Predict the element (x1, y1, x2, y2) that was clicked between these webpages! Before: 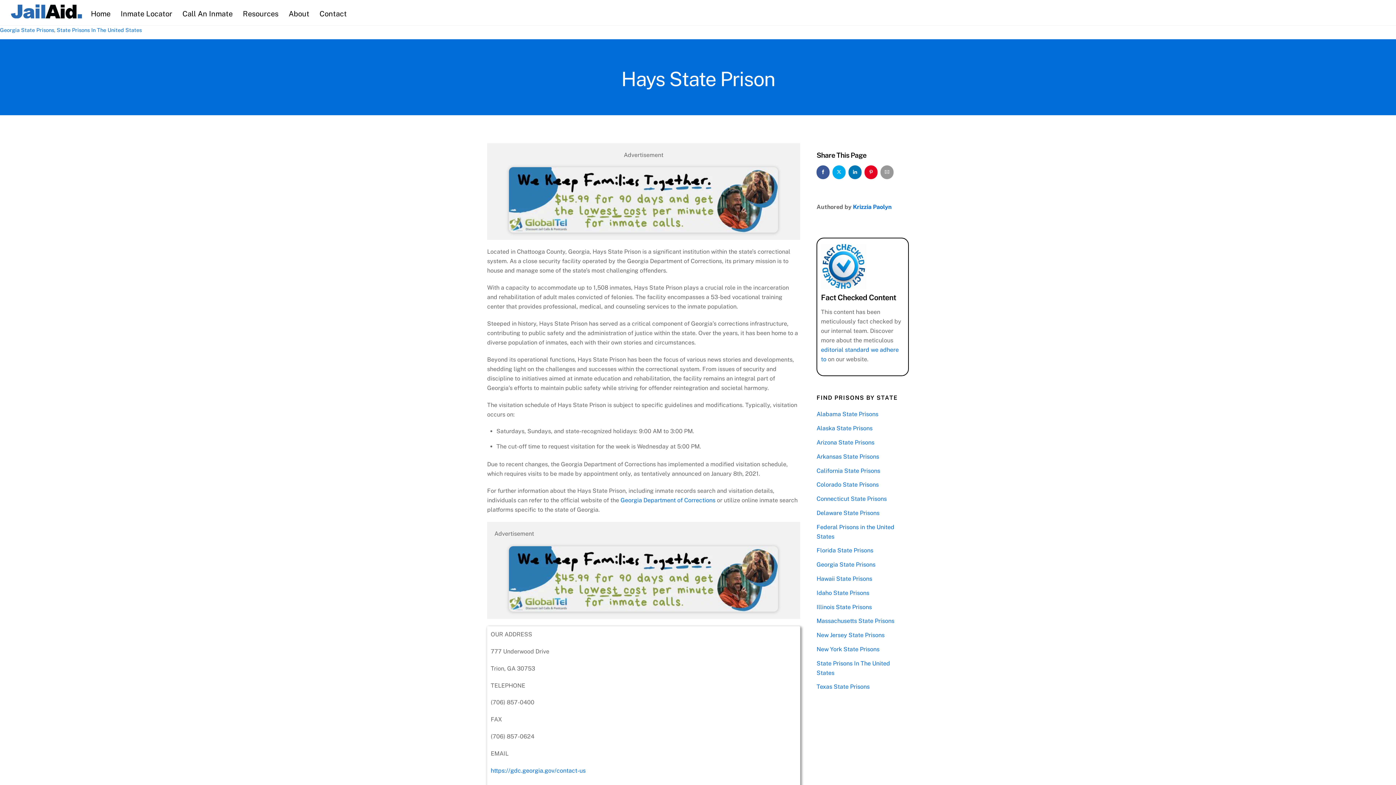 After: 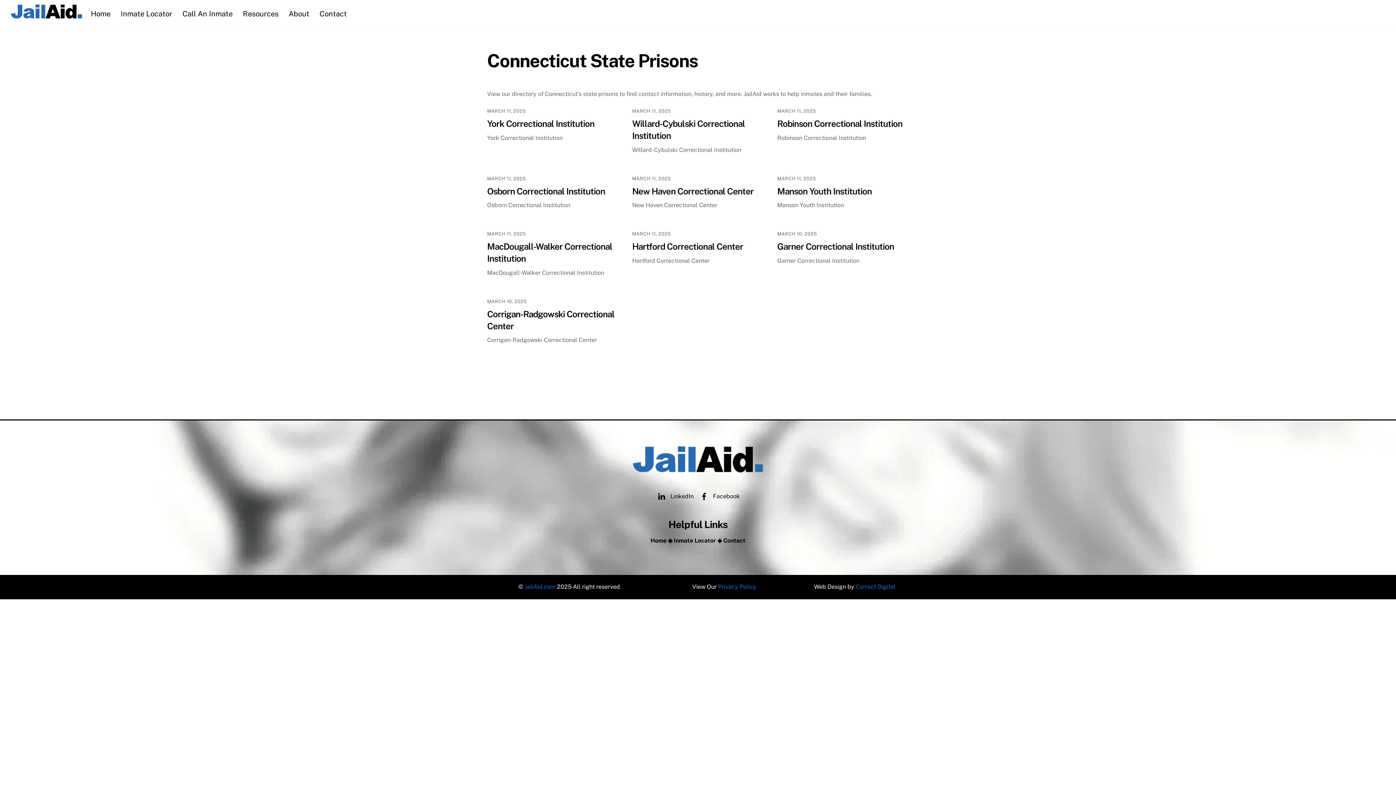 Action: bbox: (816, 495, 886, 502) label: Connecticut State Prisons